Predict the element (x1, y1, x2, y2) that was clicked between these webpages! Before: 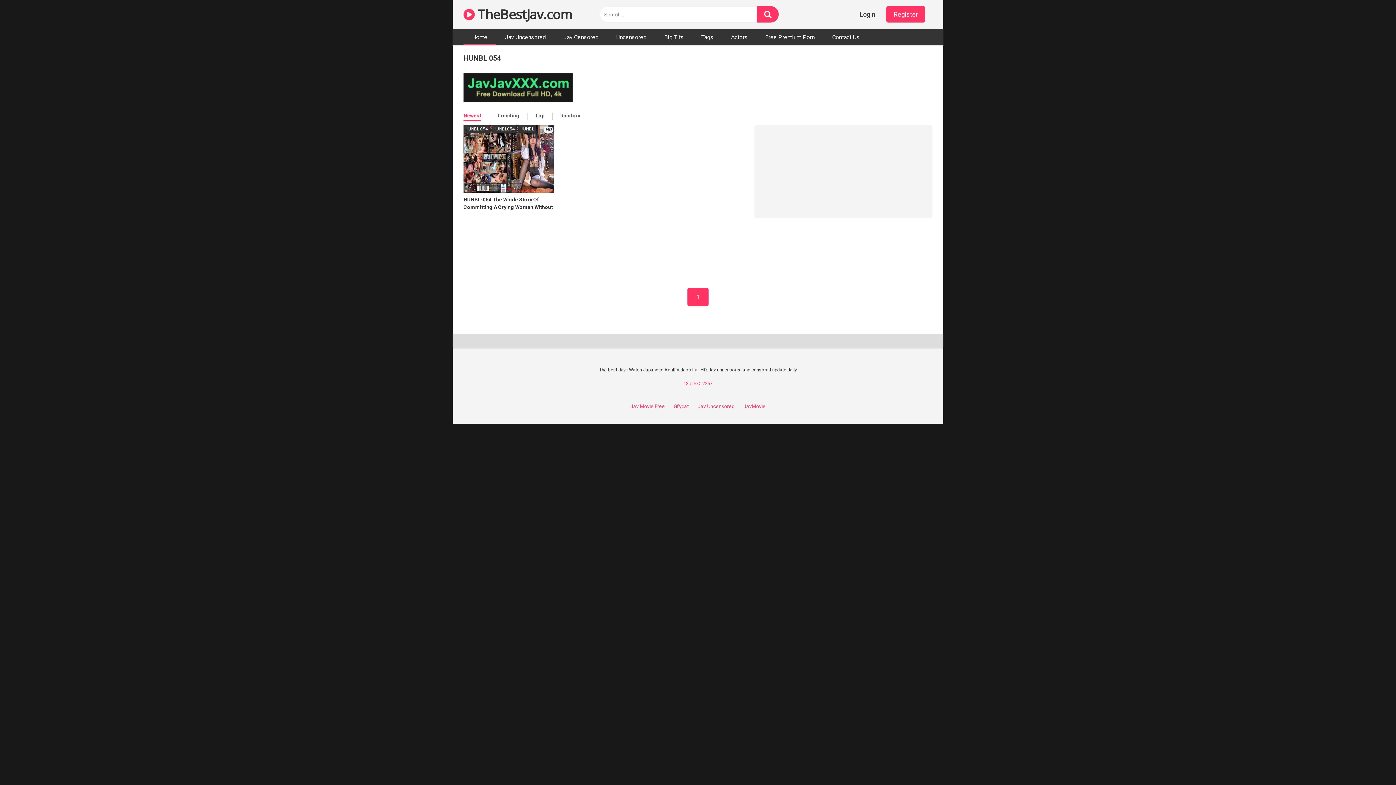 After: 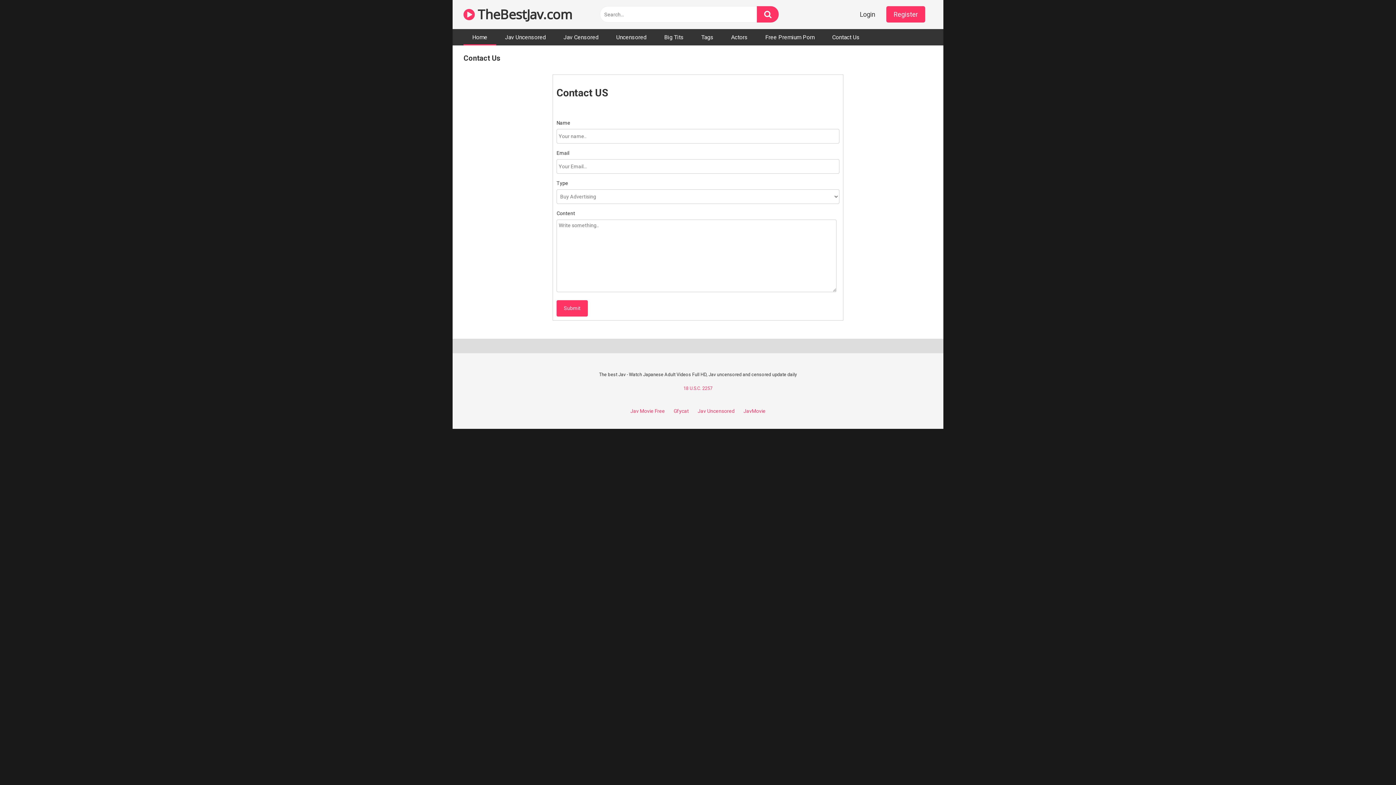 Action: bbox: (823, 29, 868, 45) label: Contact Us